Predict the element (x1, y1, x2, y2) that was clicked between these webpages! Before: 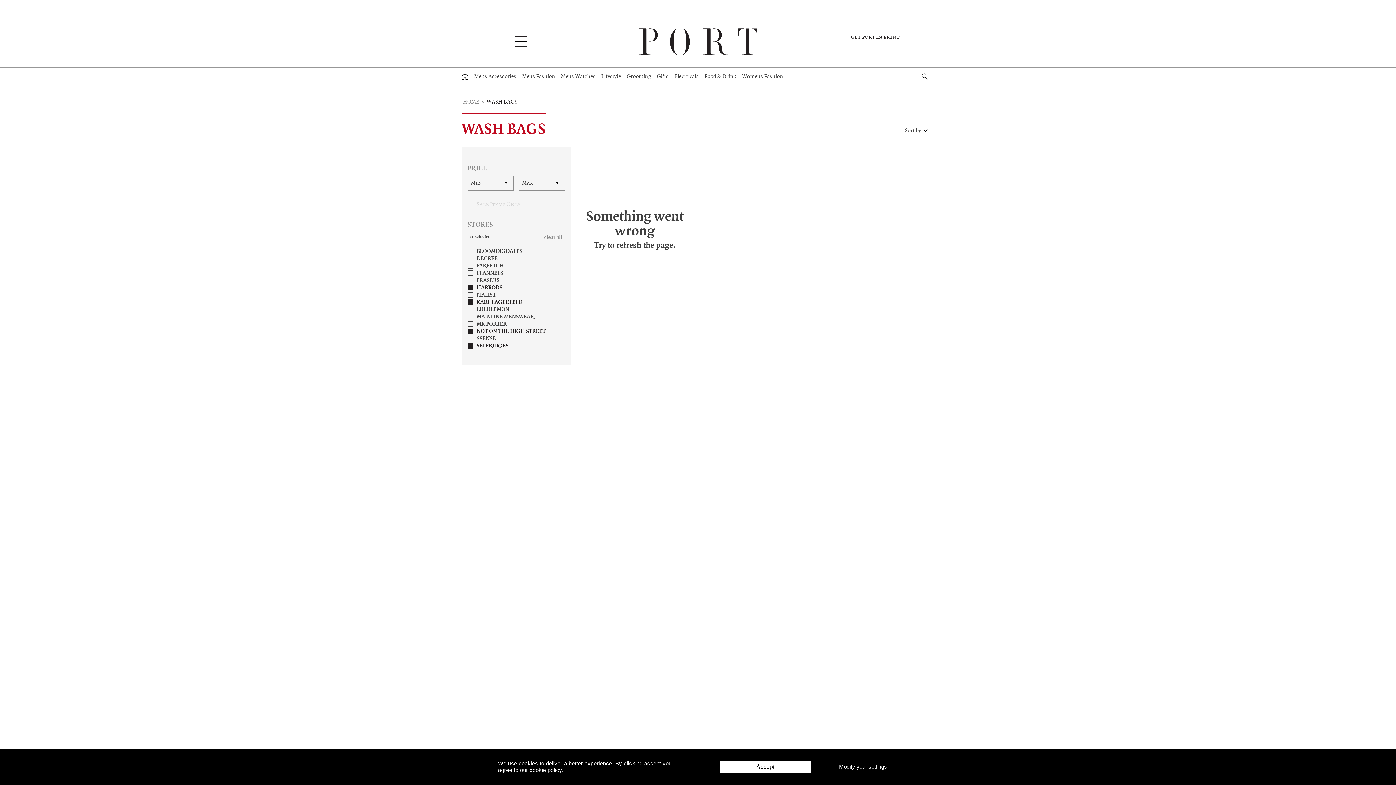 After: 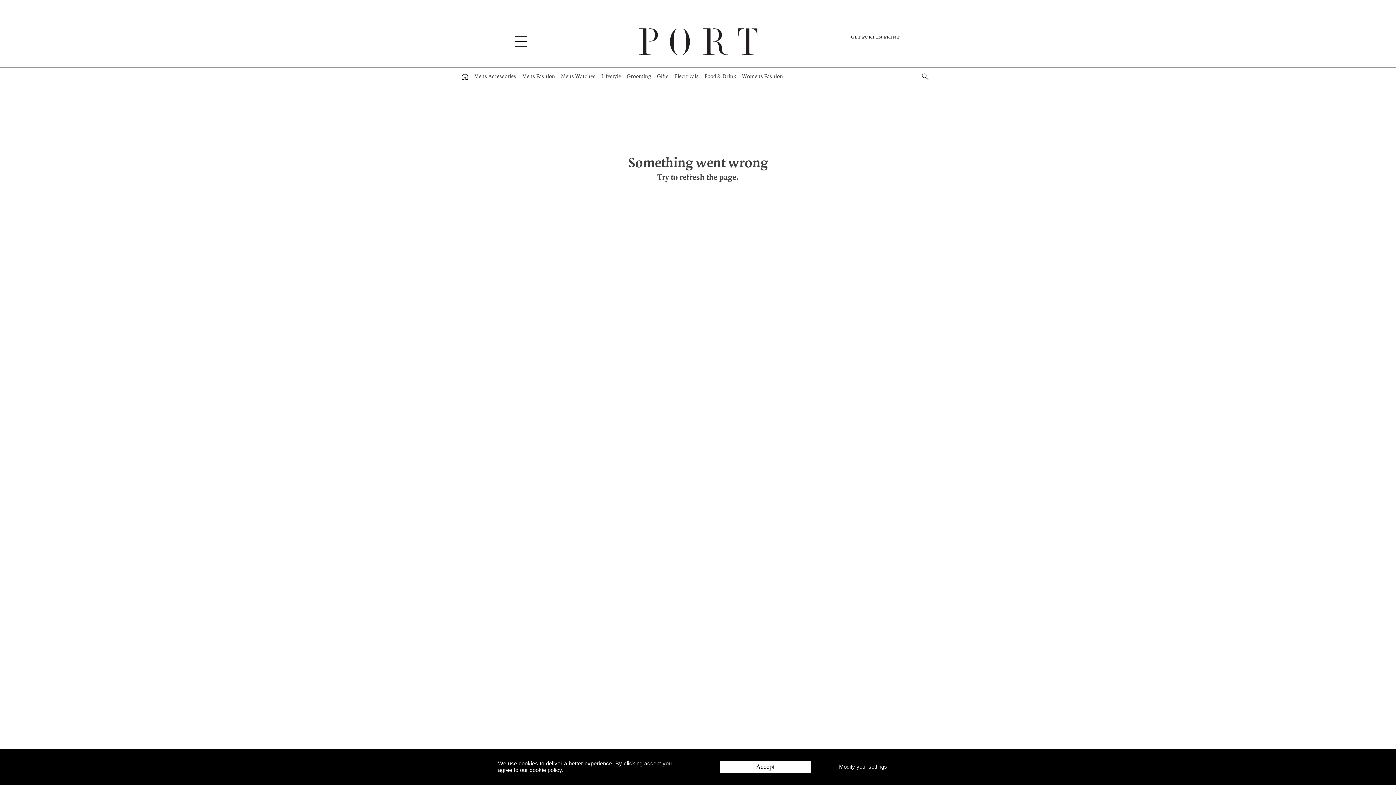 Action: label: Grooming bbox: (626, 67, 651, 85)